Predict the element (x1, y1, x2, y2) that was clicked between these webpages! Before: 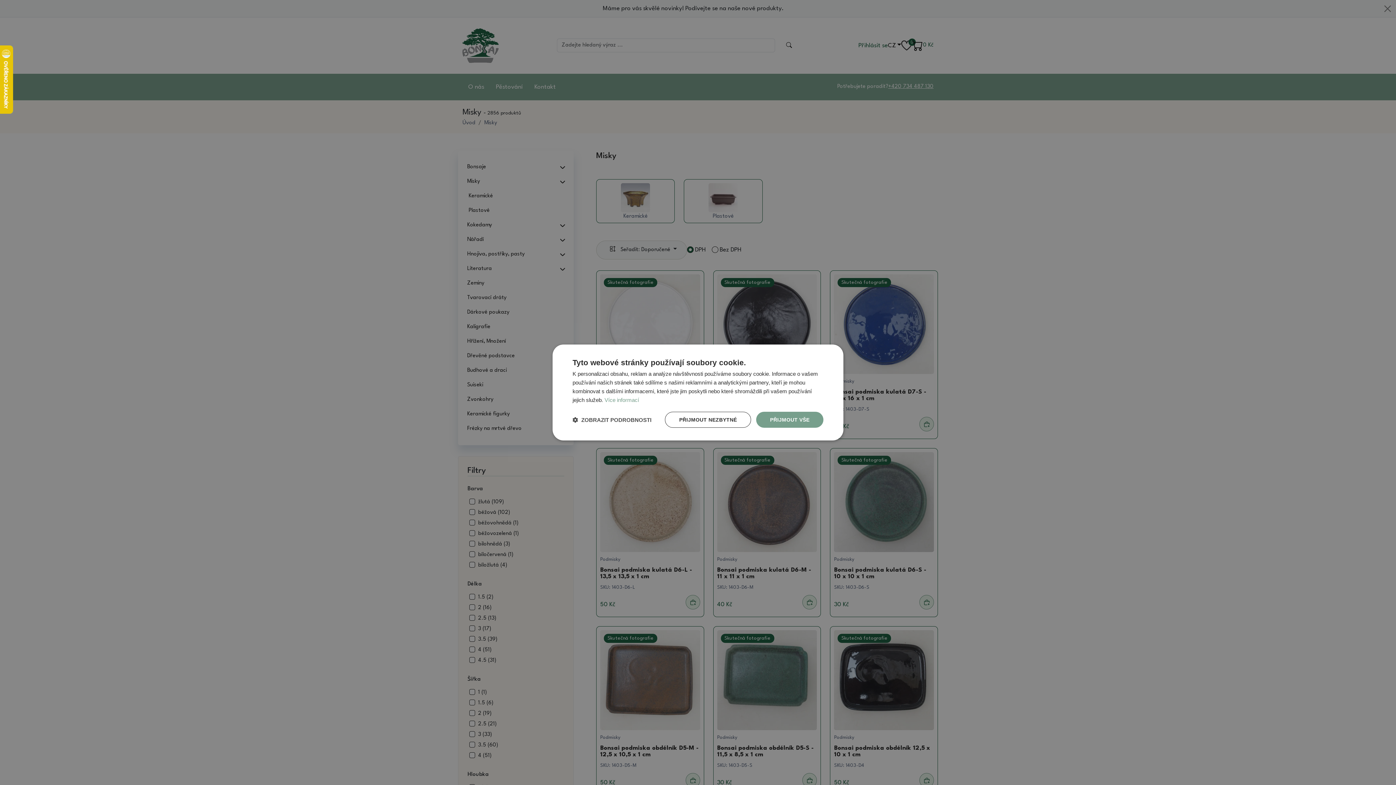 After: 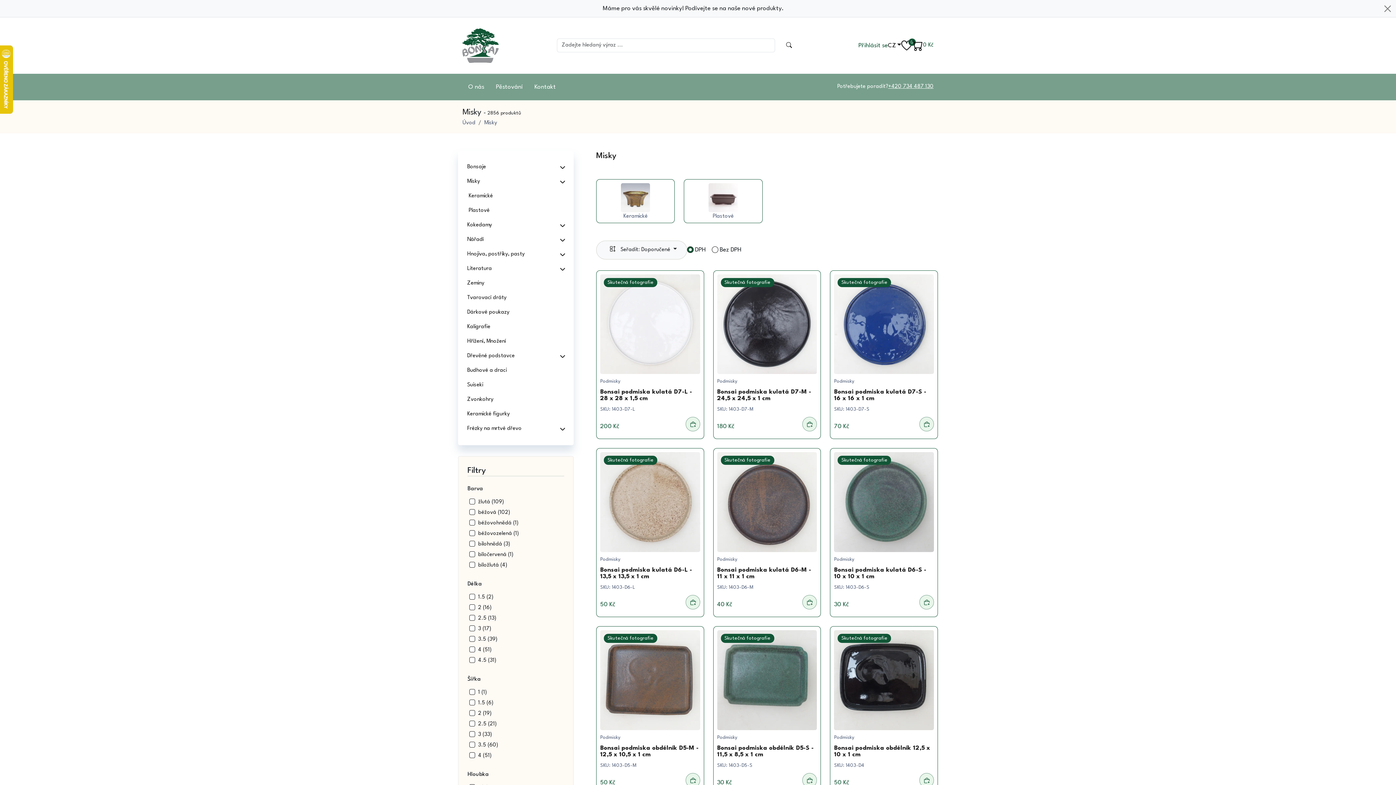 Action: bbox: (665, 412, 751, 428) label: PŘIJMOUT NEZBYTNÉ